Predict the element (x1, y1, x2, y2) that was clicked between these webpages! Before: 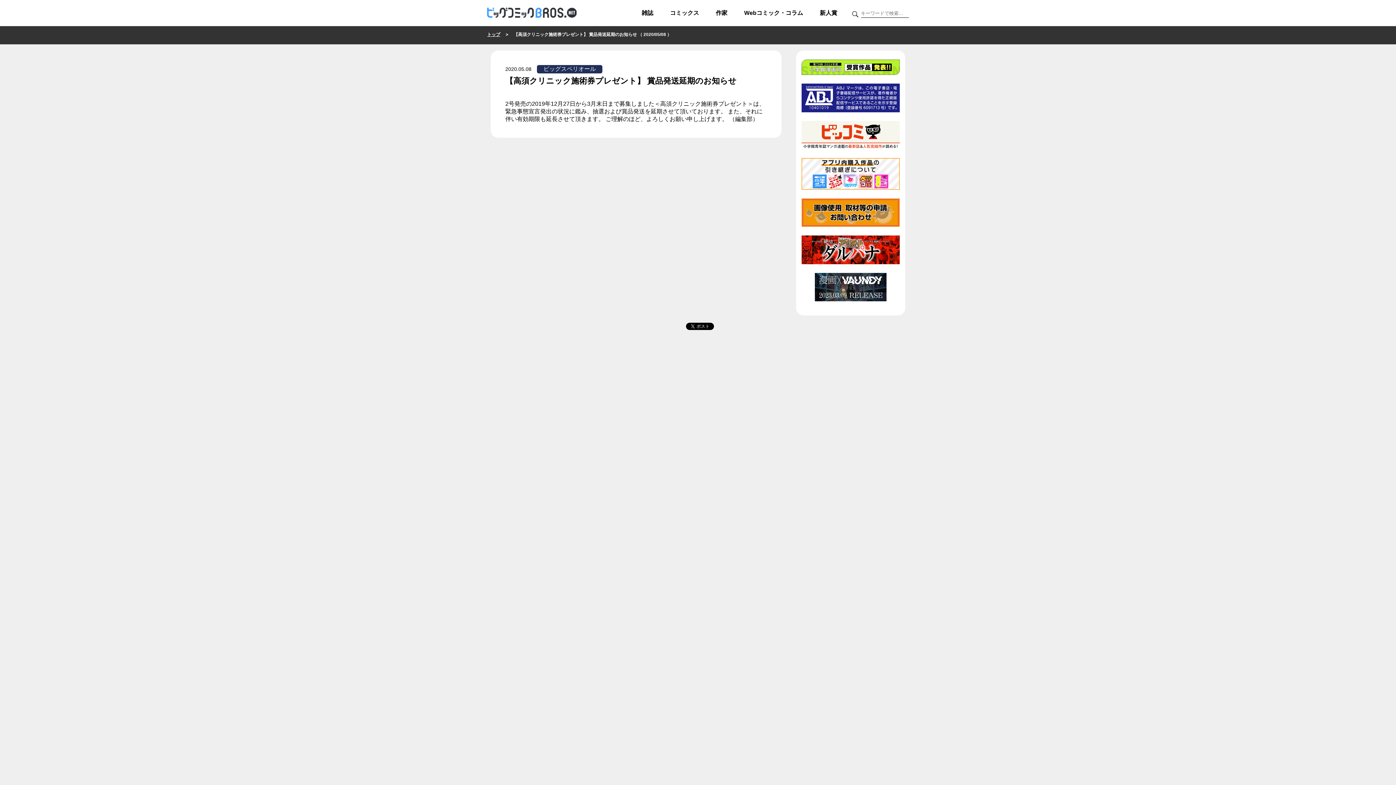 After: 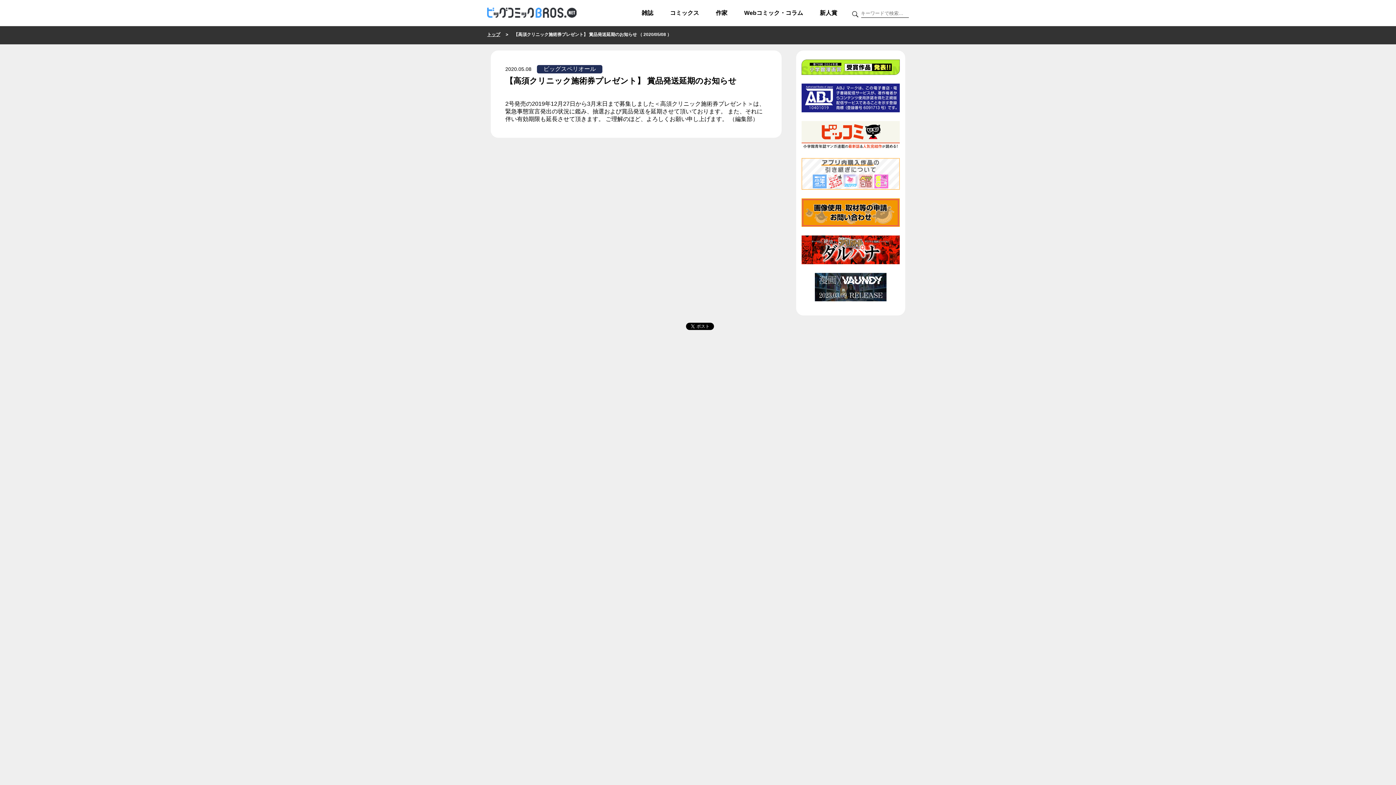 Action: bbox: (801, 184, 900, 190)